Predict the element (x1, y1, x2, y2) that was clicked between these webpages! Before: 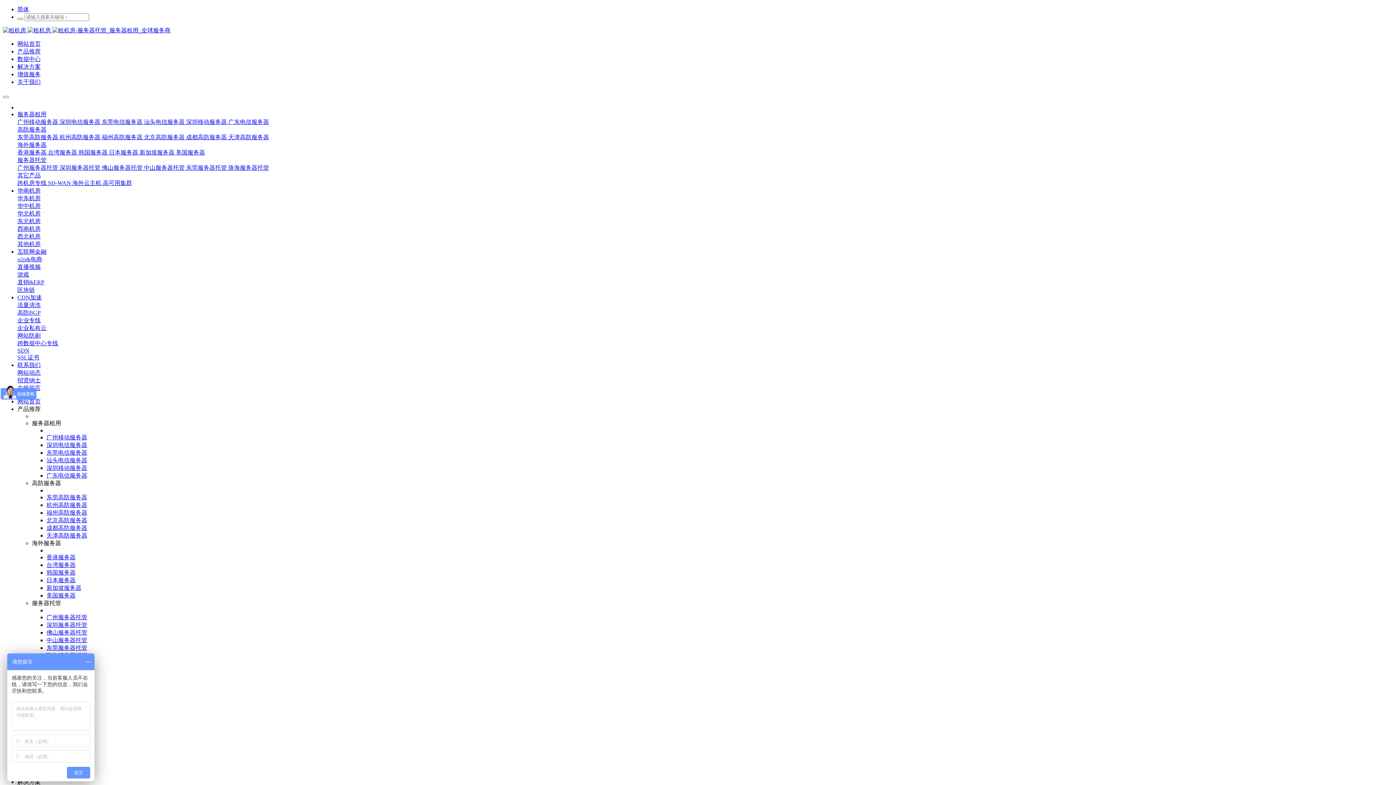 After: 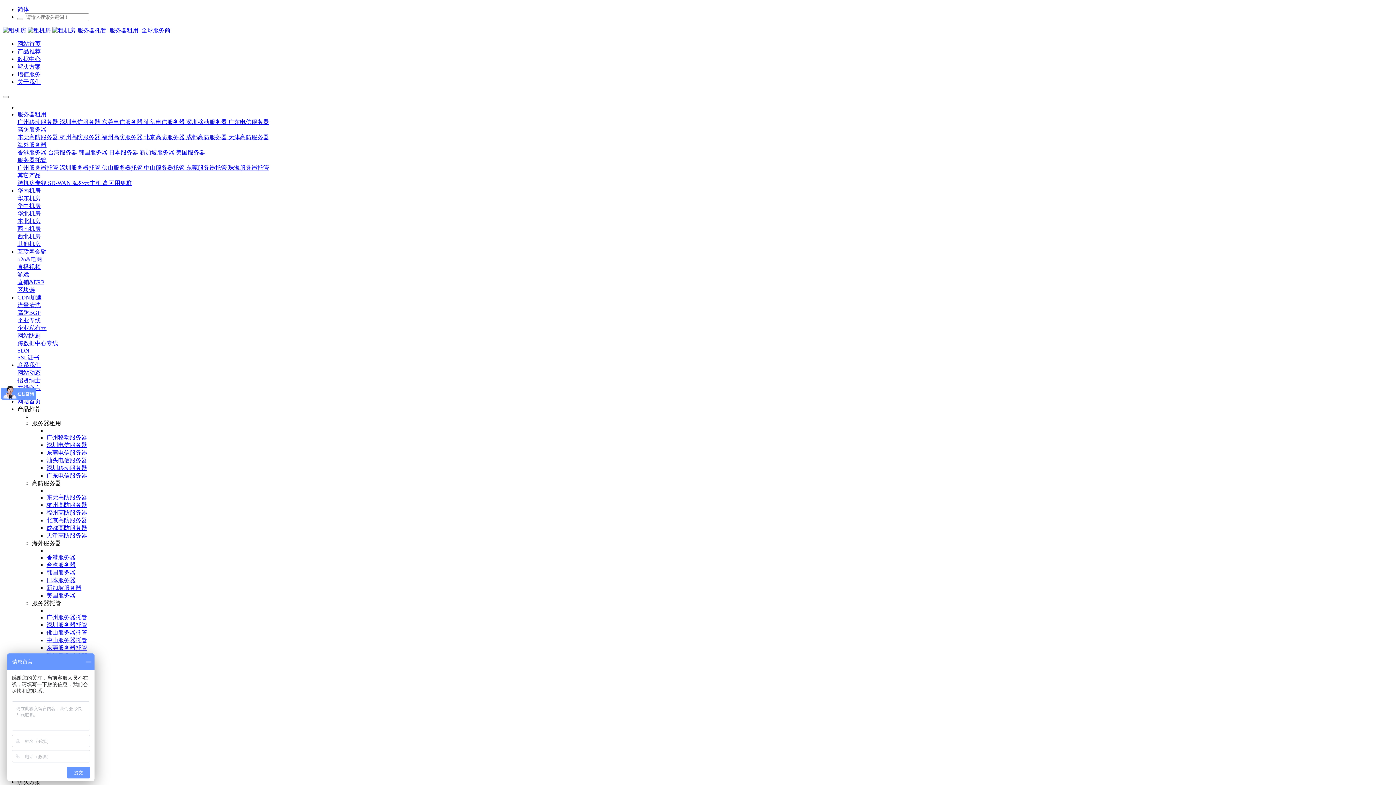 Action: bbox: (17, 332, 40, 338) label: 网站防刷